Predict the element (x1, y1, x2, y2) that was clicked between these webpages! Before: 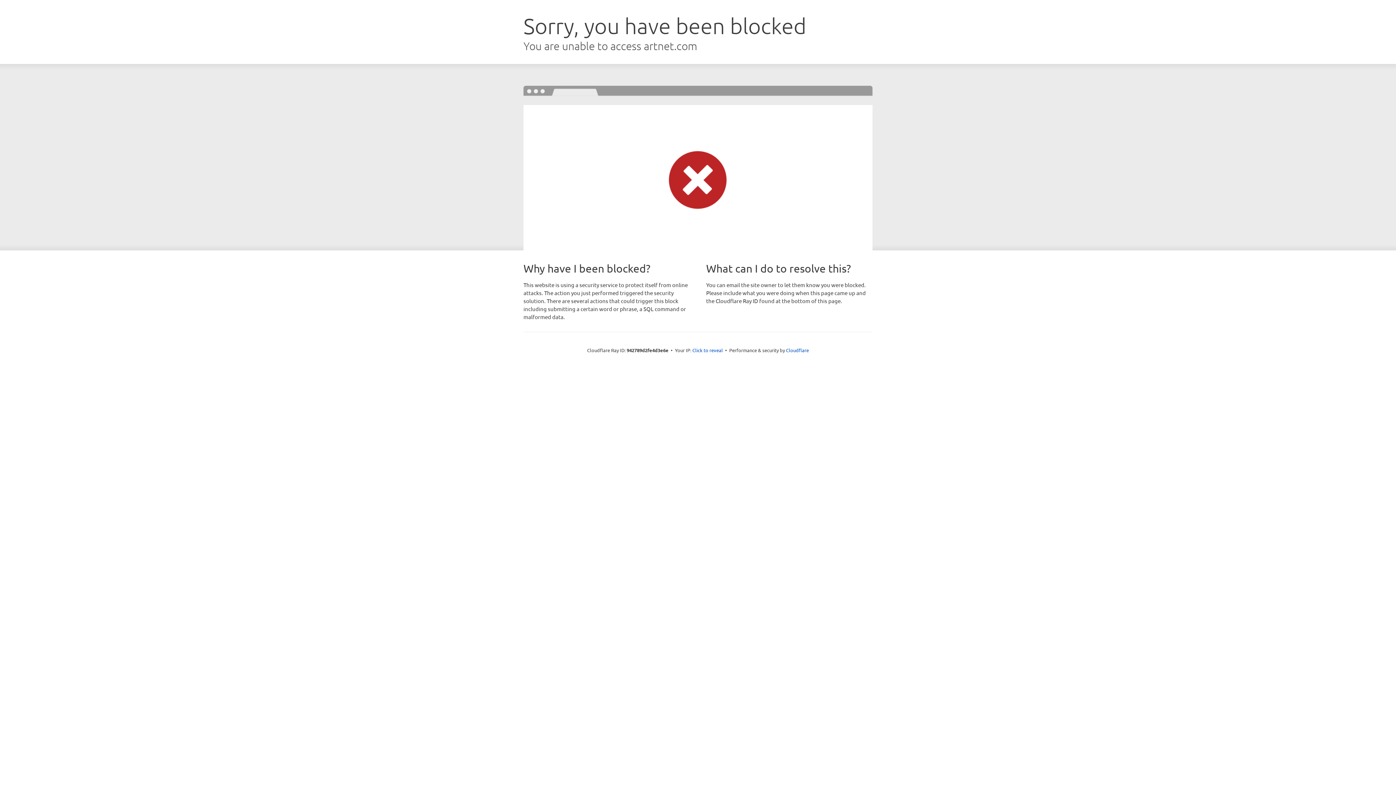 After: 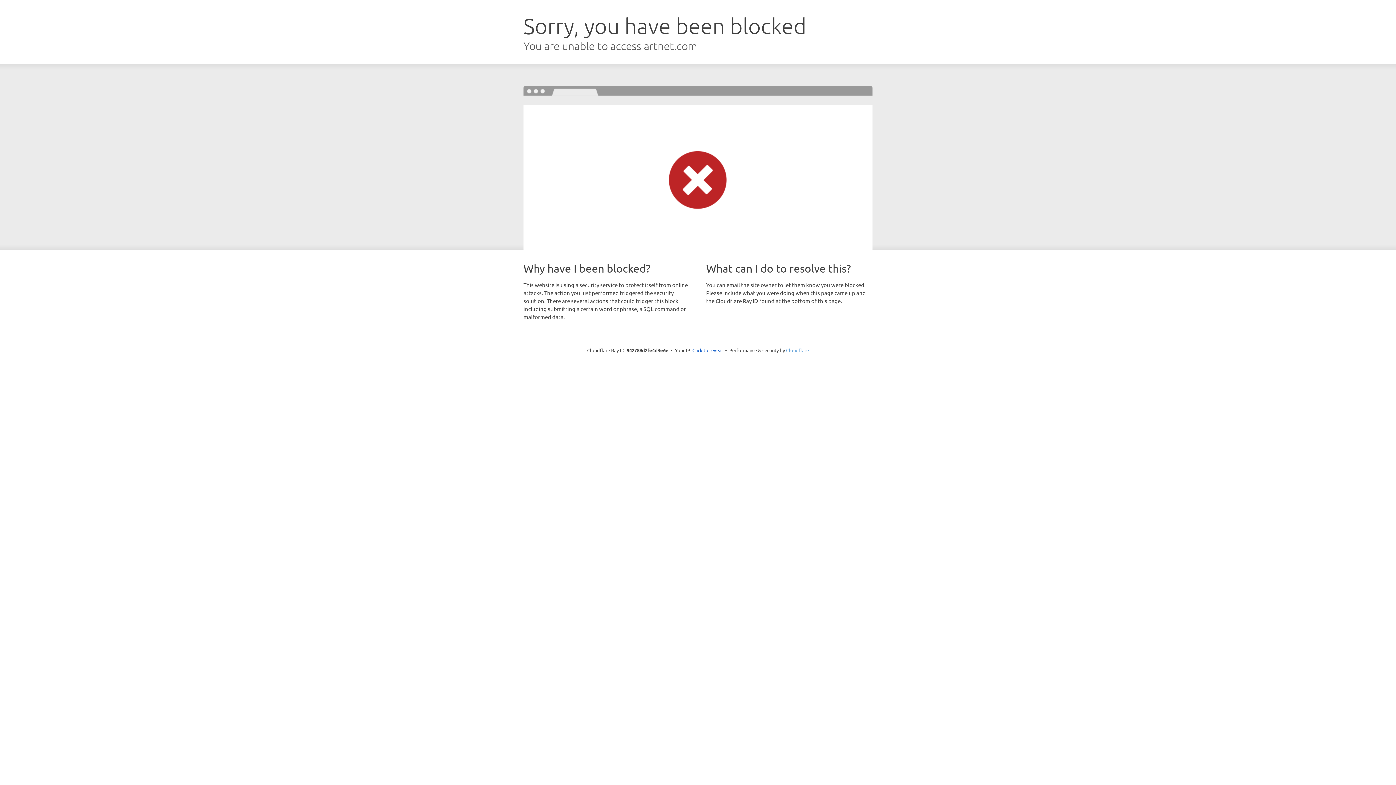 Action: bbox: (786, 347, 809, 353) label: Cloudflare